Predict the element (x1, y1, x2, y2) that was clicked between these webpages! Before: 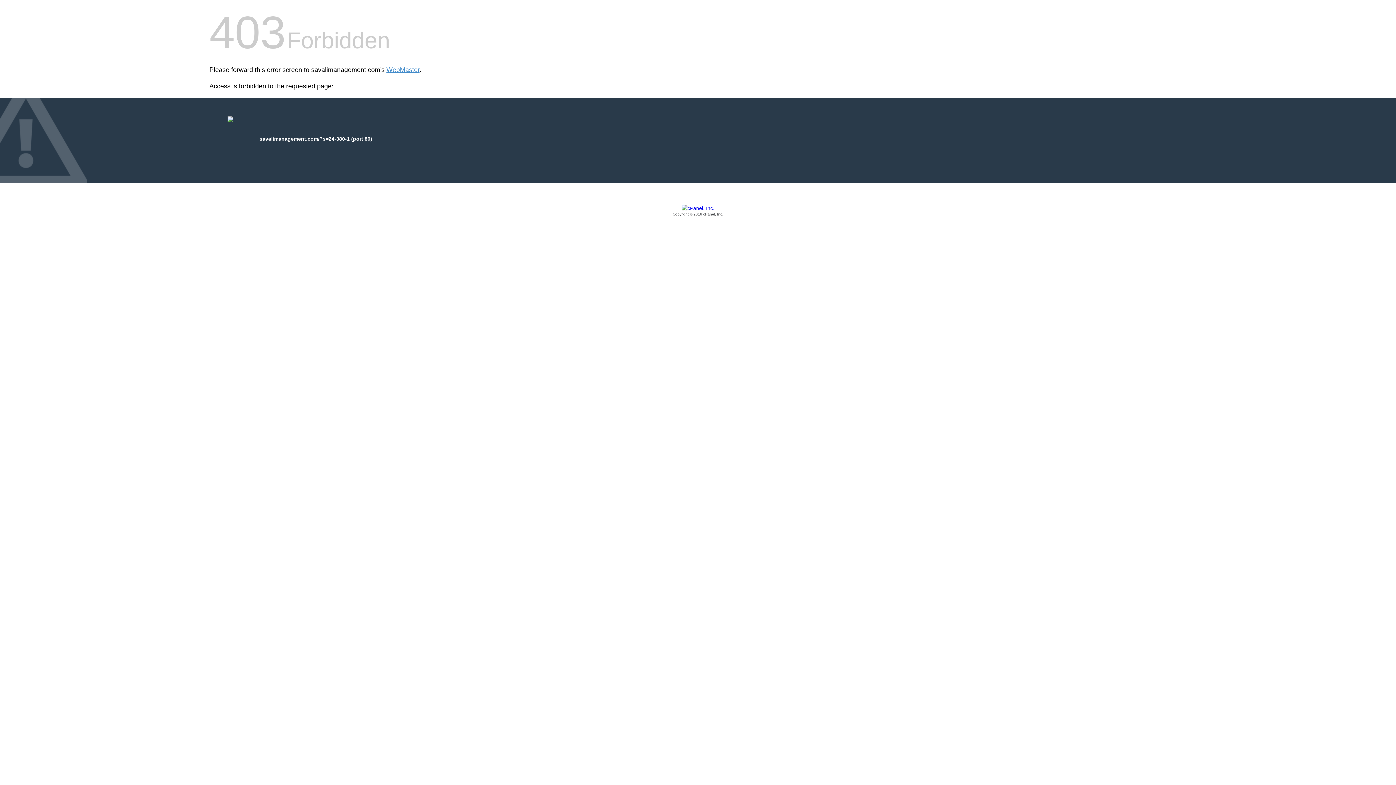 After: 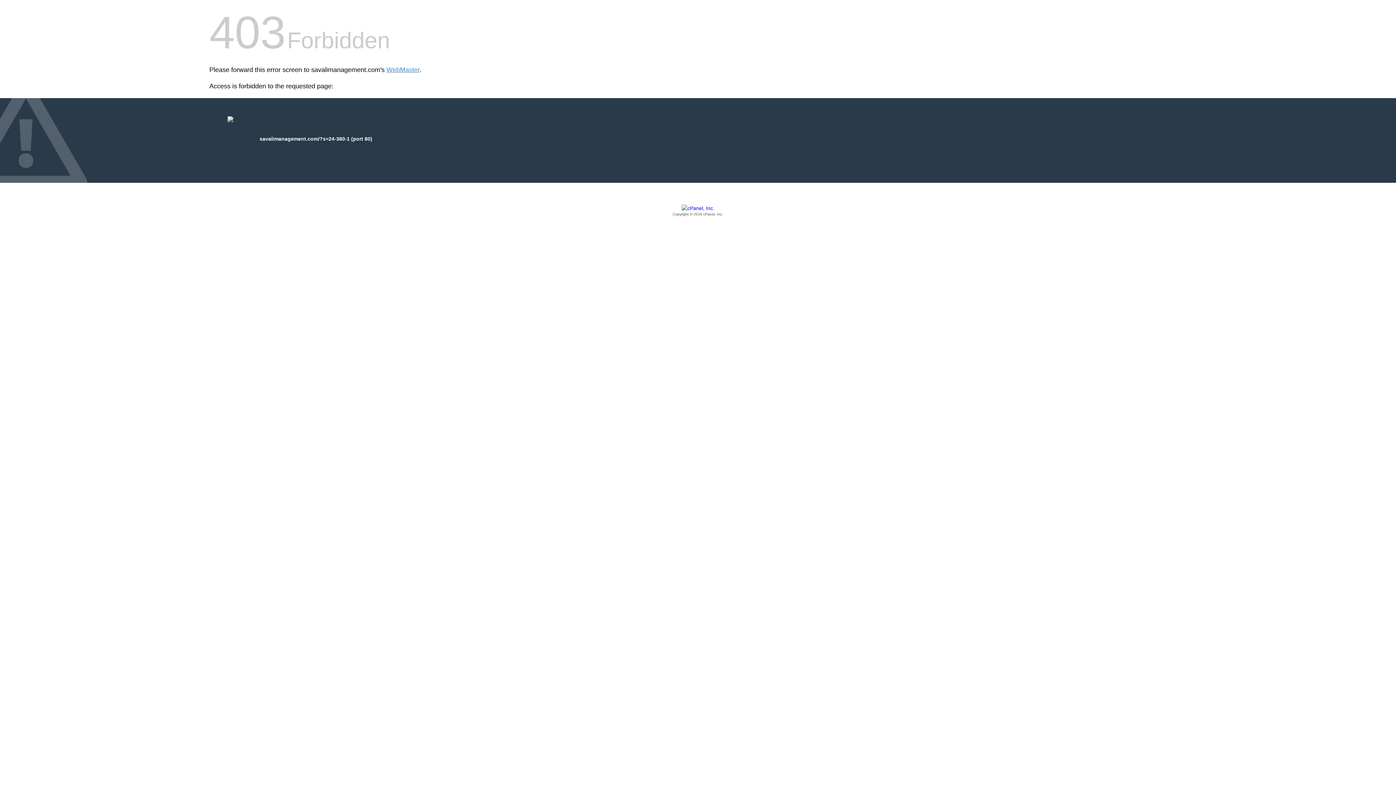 Action: label: Copyright © 2016 cPanel, Inc. bbox: (209, 205, 1186, 217)